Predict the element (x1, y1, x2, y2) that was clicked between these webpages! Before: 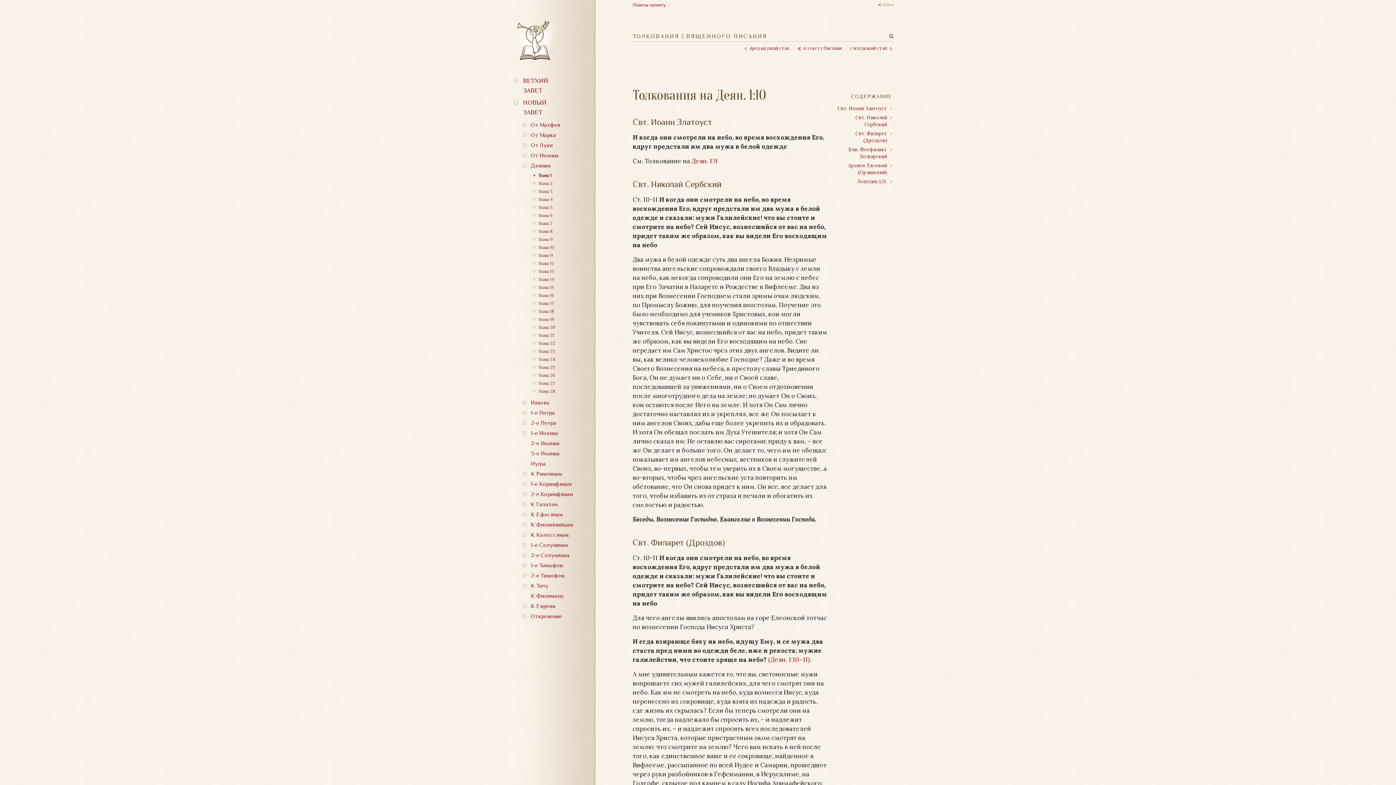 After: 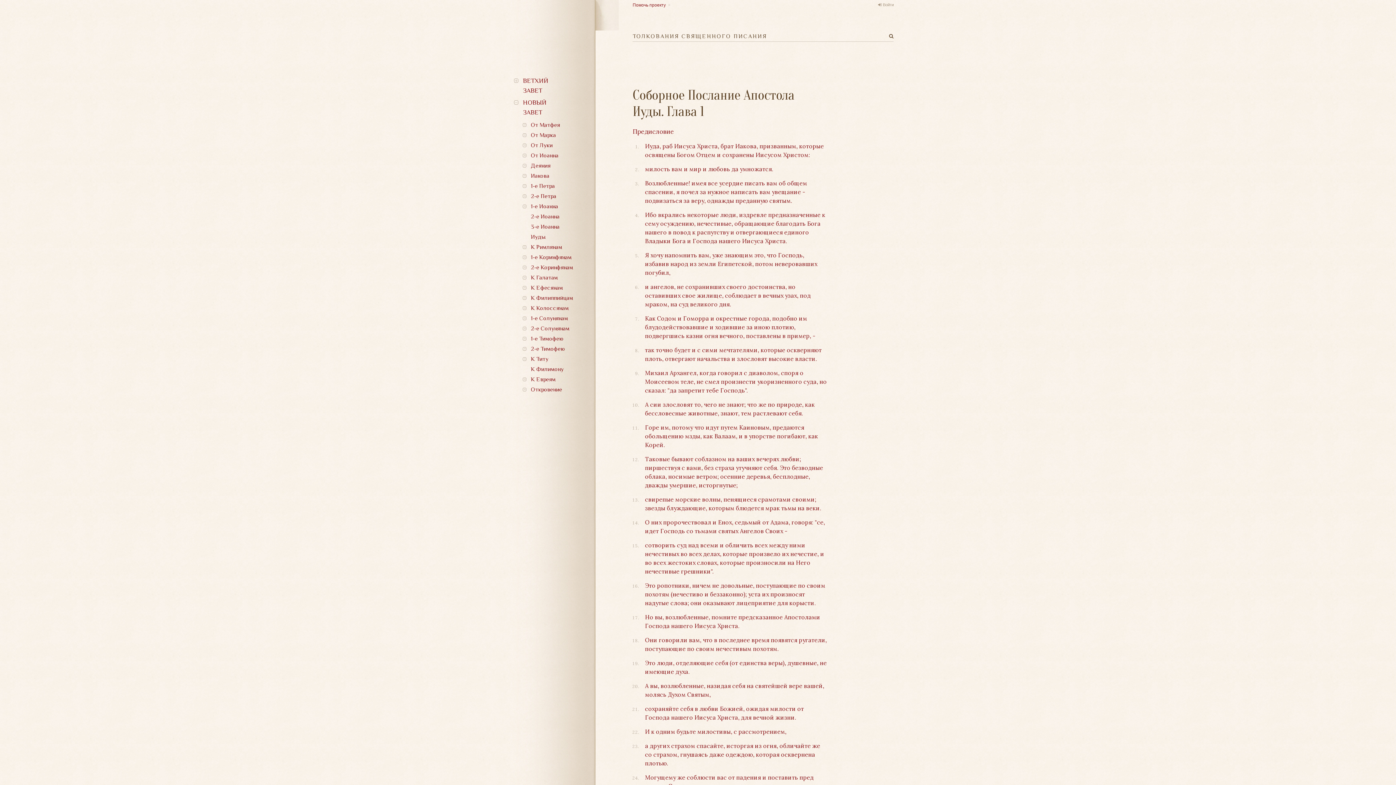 Action: bbox: (531, 460, 545, 467) label: Иуды